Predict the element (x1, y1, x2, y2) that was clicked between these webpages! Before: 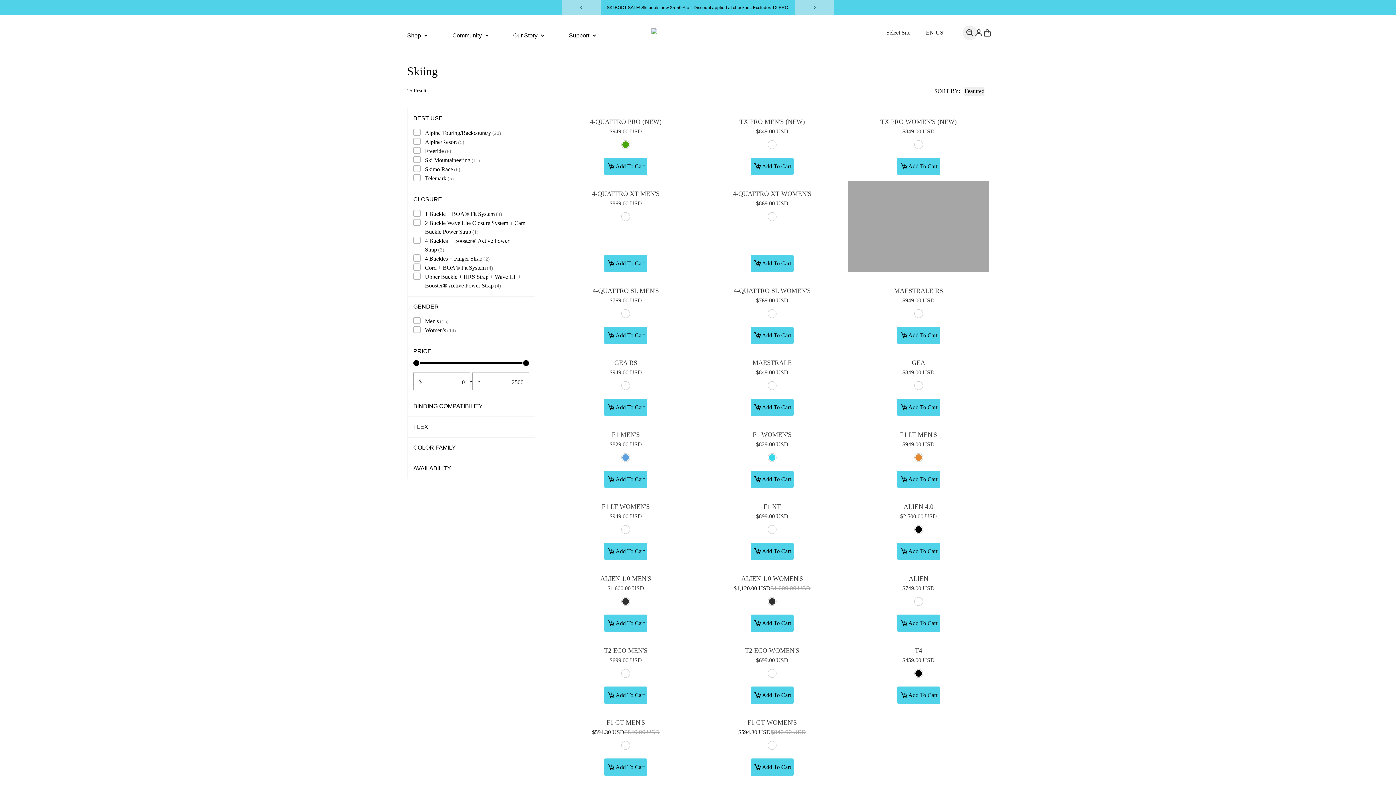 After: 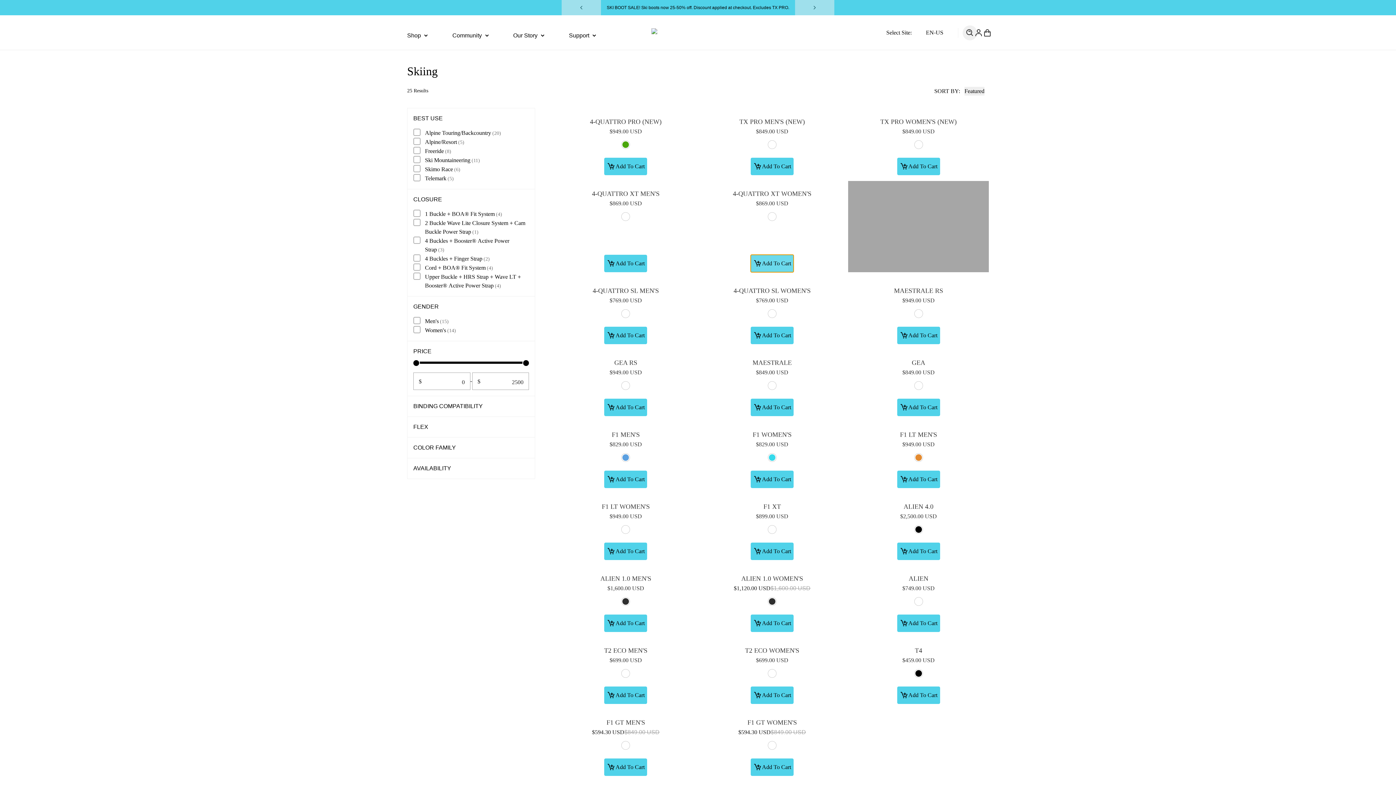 Action: label: Add to cart bbox: (750, 254, 793, 272)